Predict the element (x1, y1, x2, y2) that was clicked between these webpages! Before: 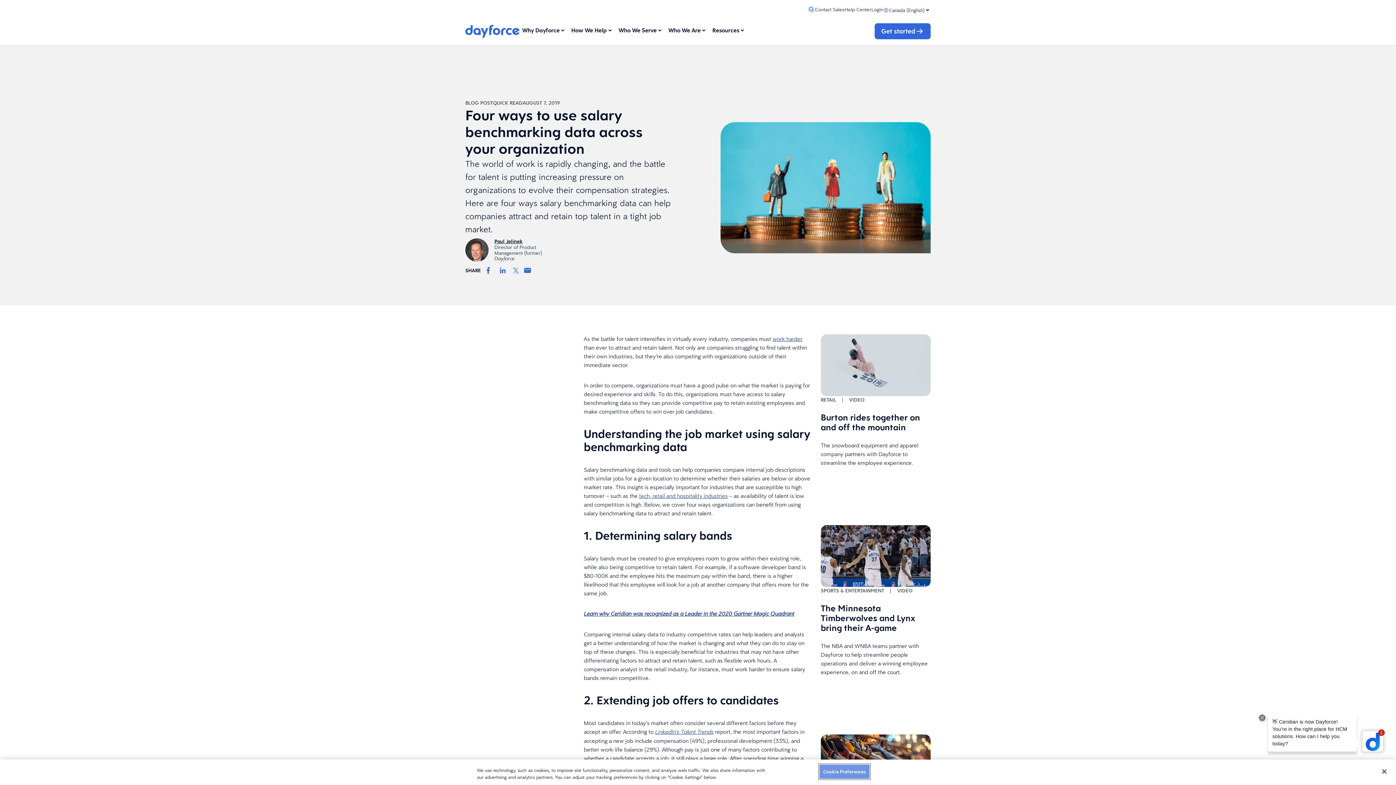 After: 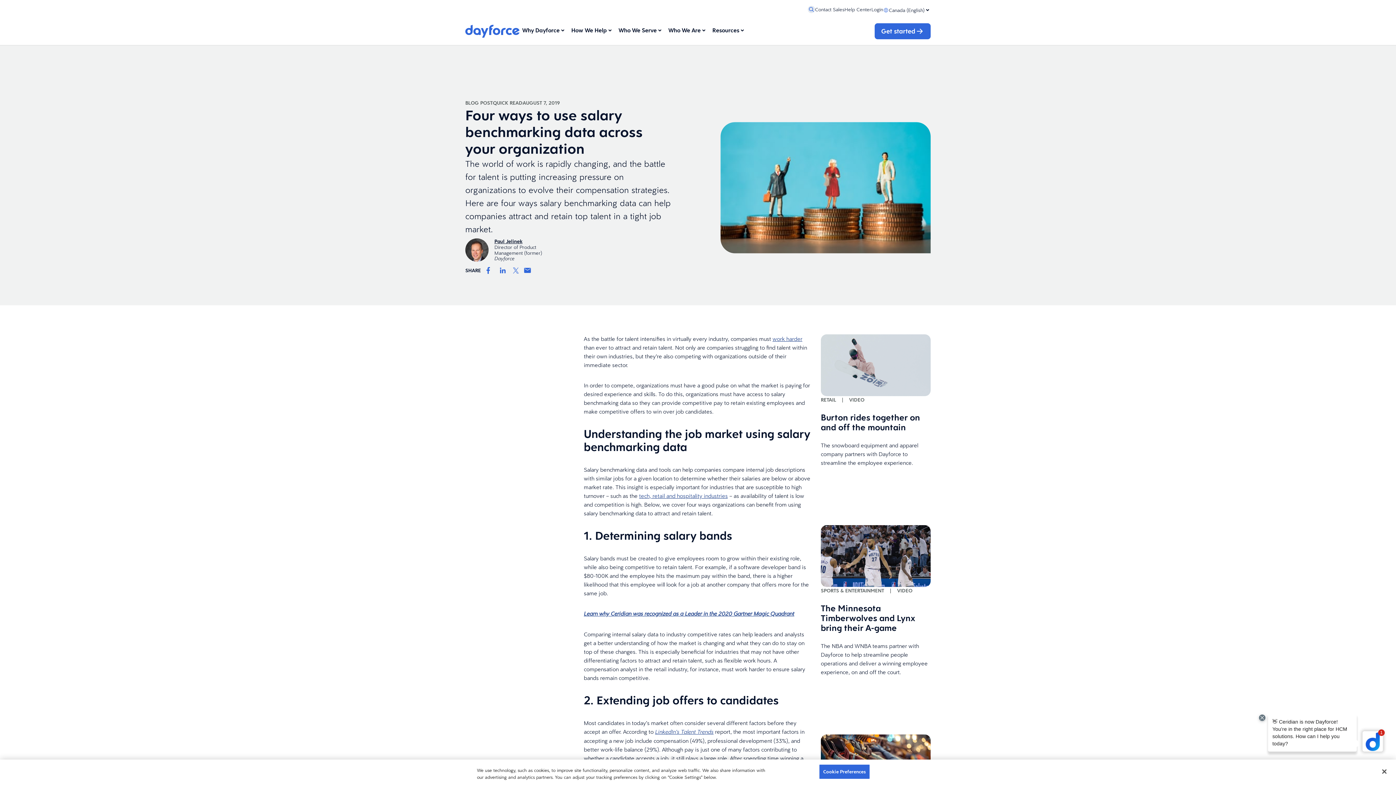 Action: label: Email bbox: (521, 264, 533, 276)